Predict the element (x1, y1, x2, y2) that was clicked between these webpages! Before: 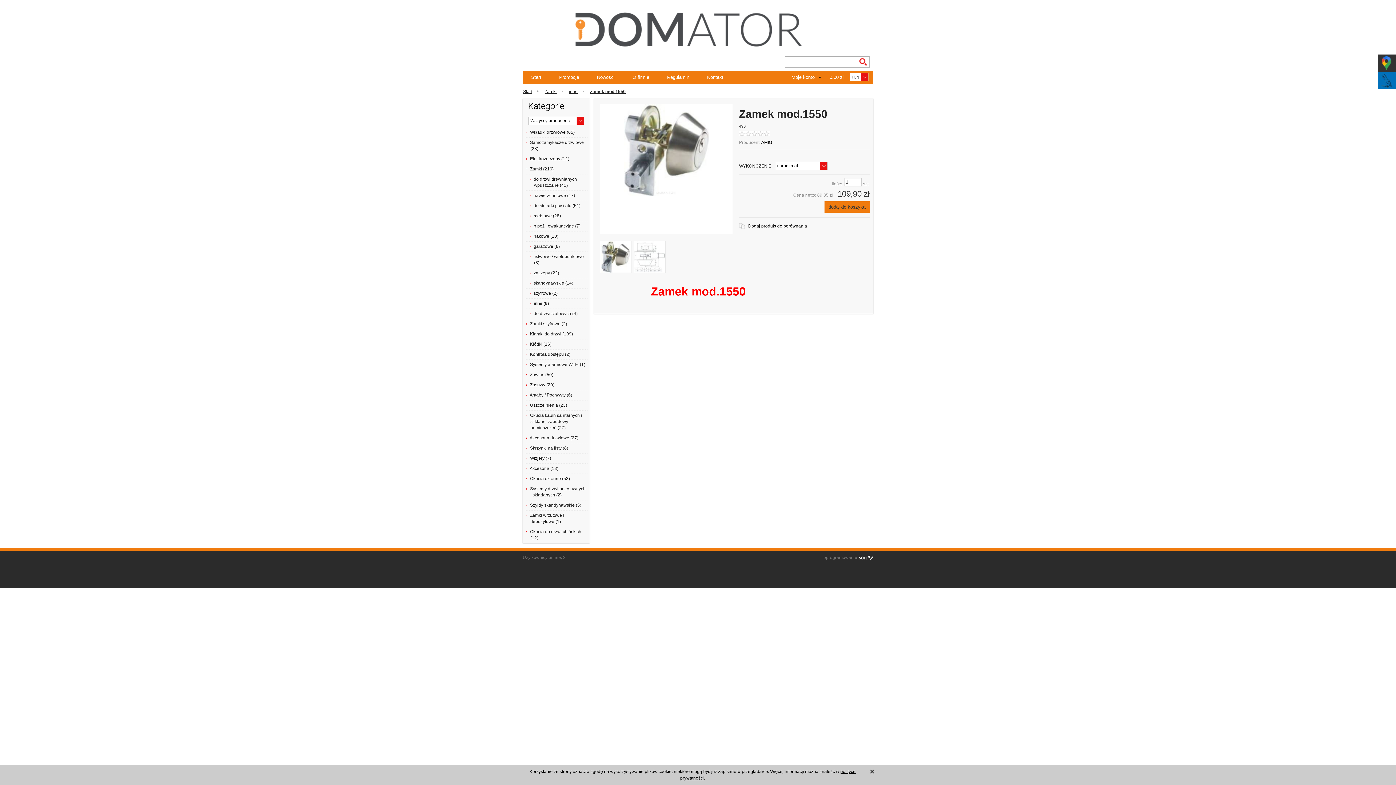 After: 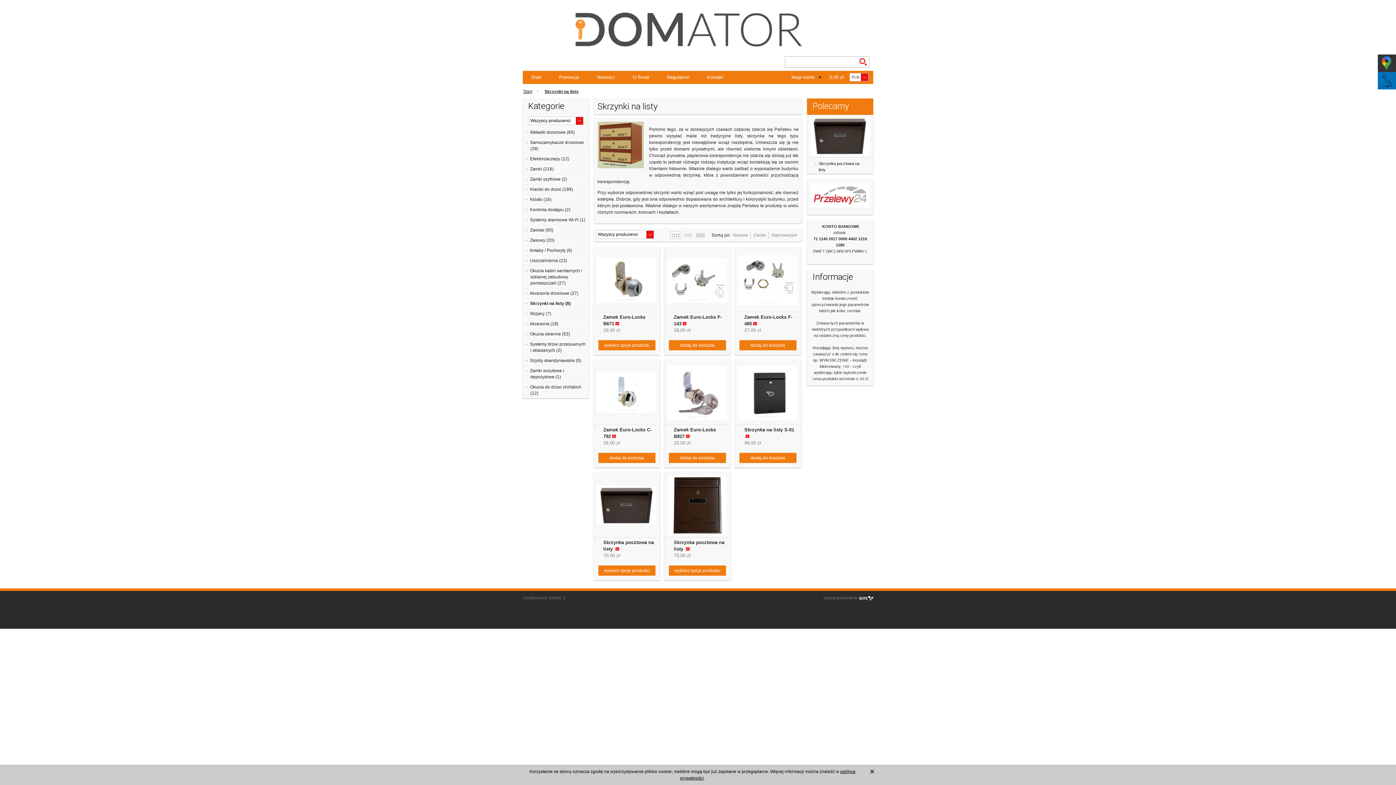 Action: bbox: (530, 445, 568, 450) label: Skrzynki na listy (8)